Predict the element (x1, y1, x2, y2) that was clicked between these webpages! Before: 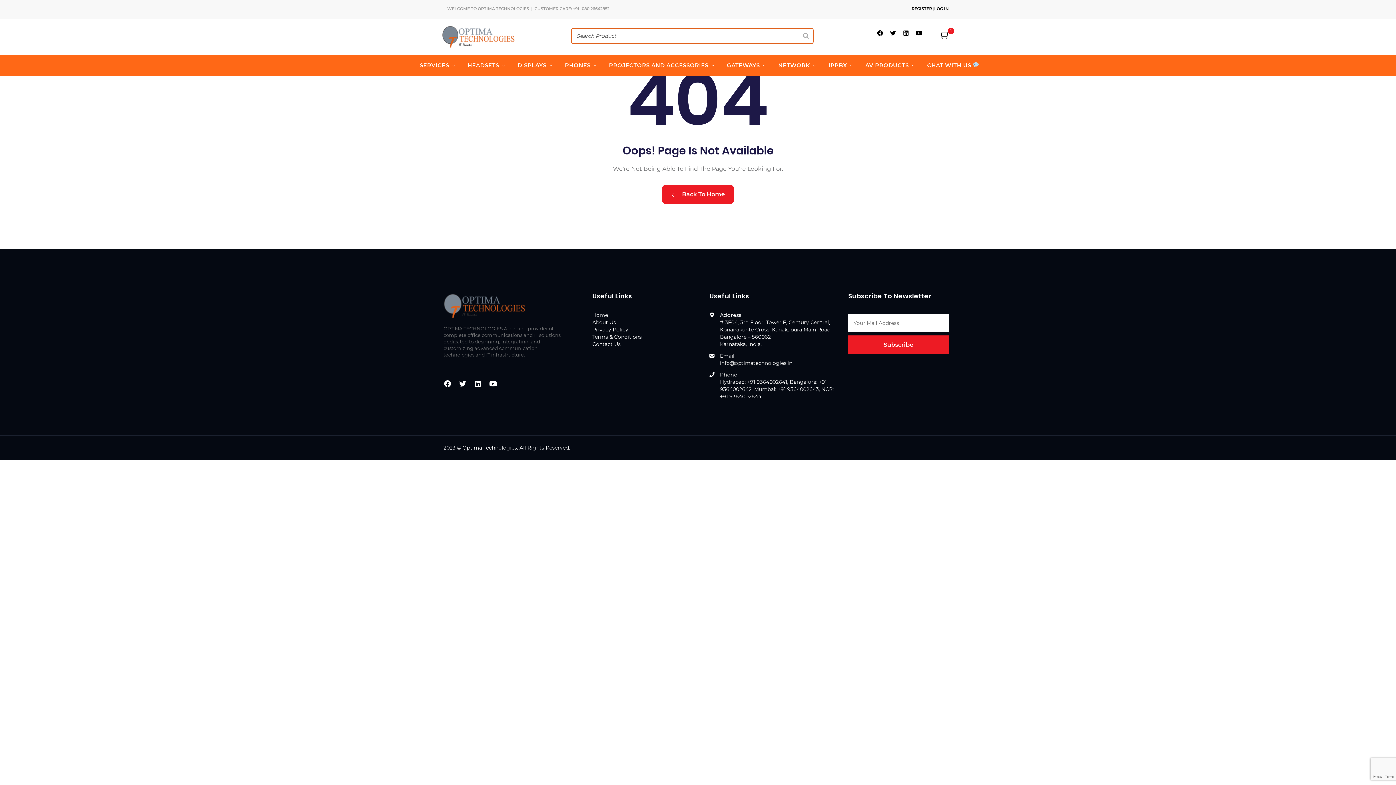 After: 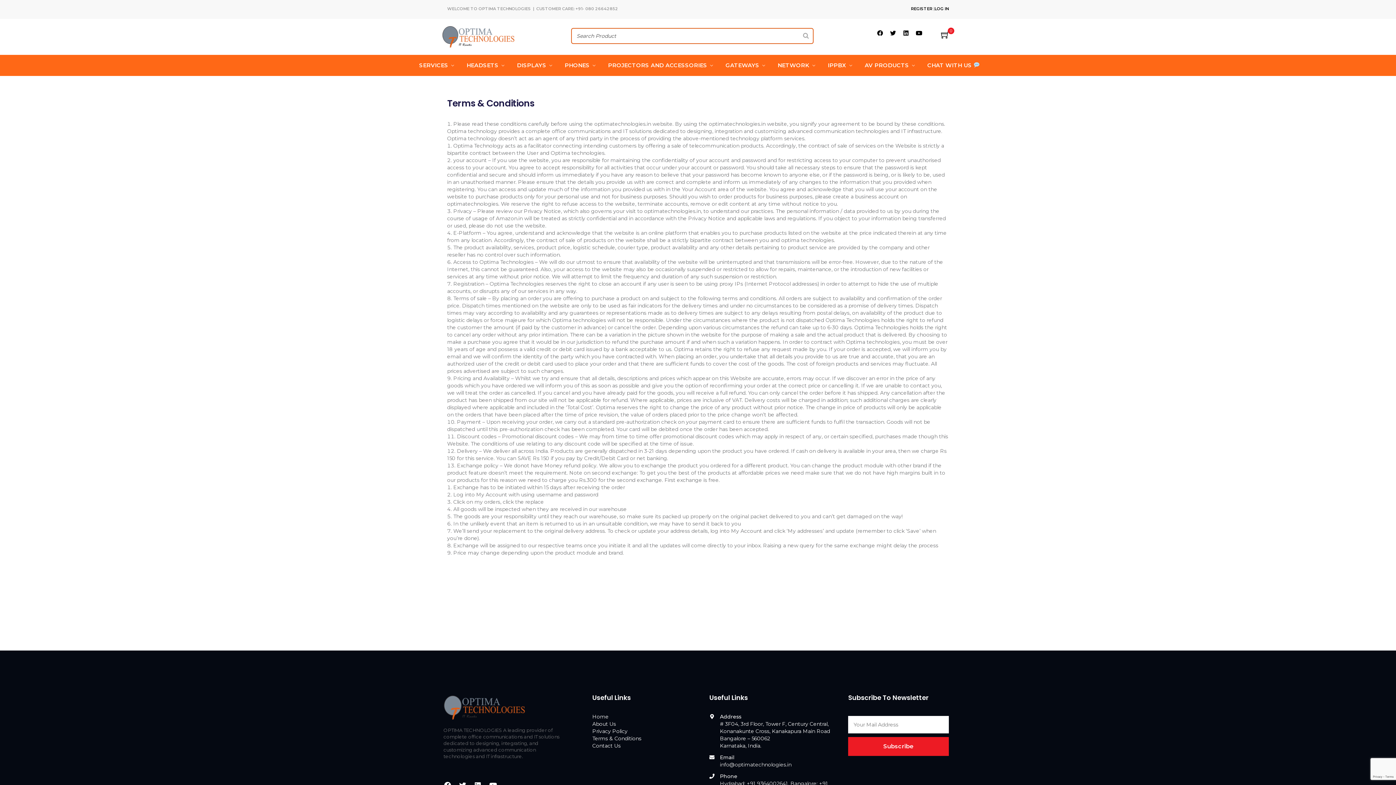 Action: label: Terms & Conditions bbox: (592, 333, 641, 340)